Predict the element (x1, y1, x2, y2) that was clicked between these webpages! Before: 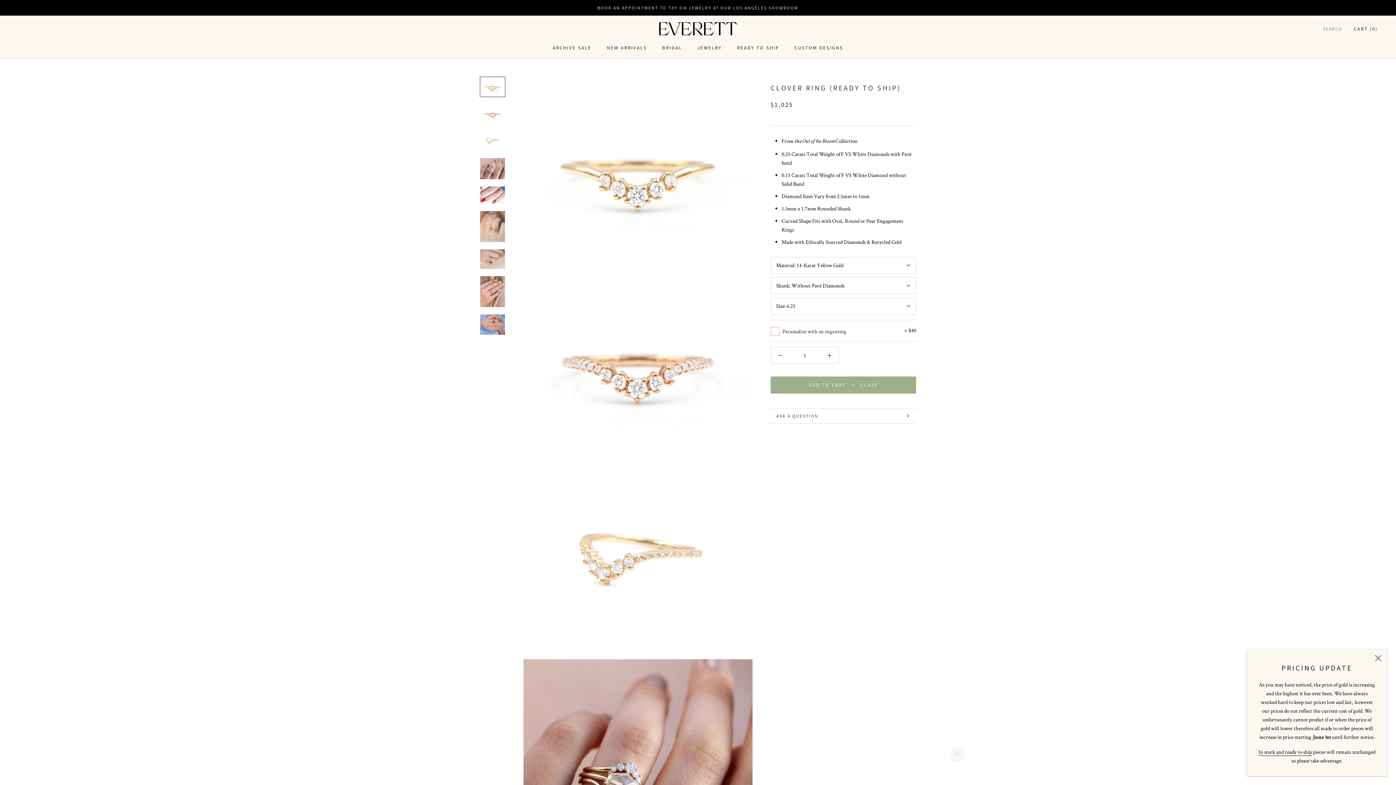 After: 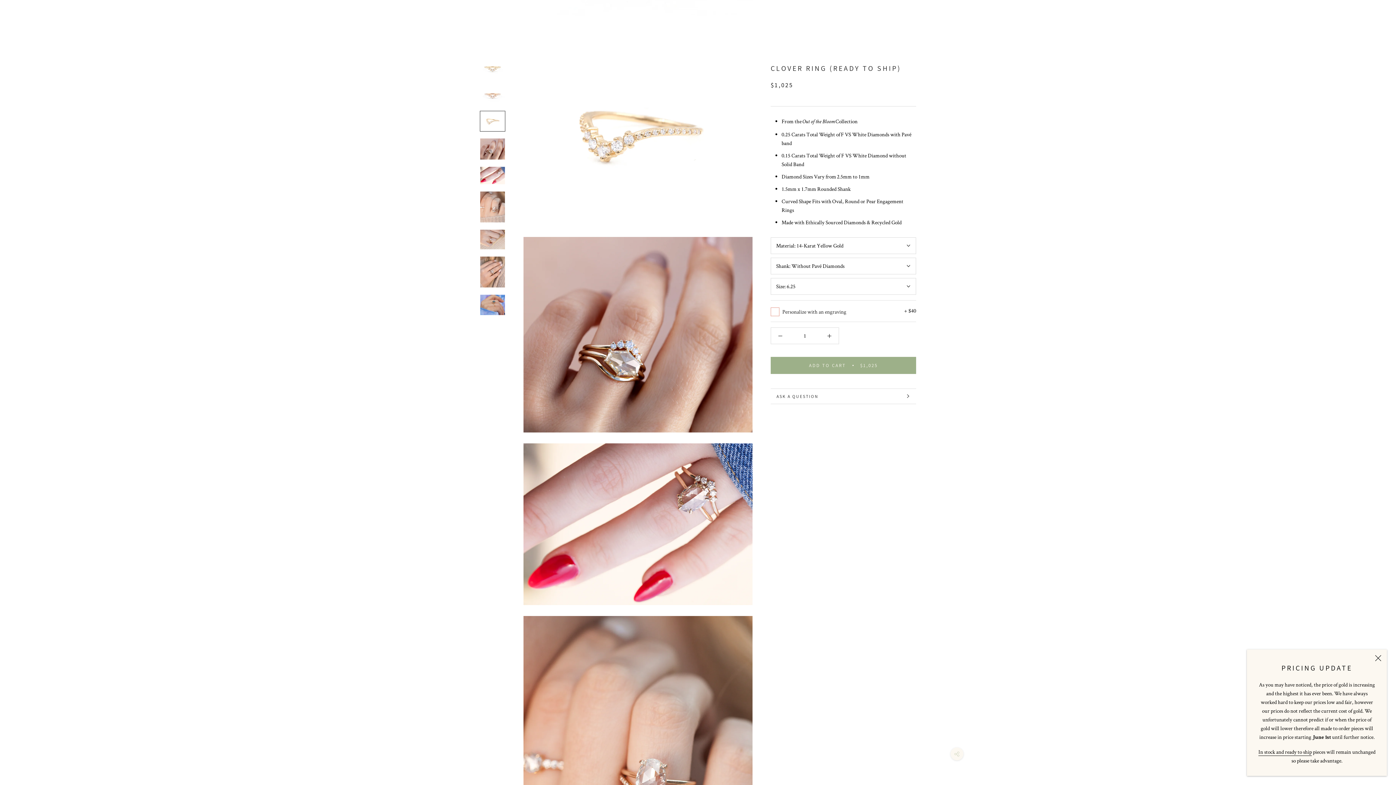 Action: bbox: (480, 130, 505, 151)